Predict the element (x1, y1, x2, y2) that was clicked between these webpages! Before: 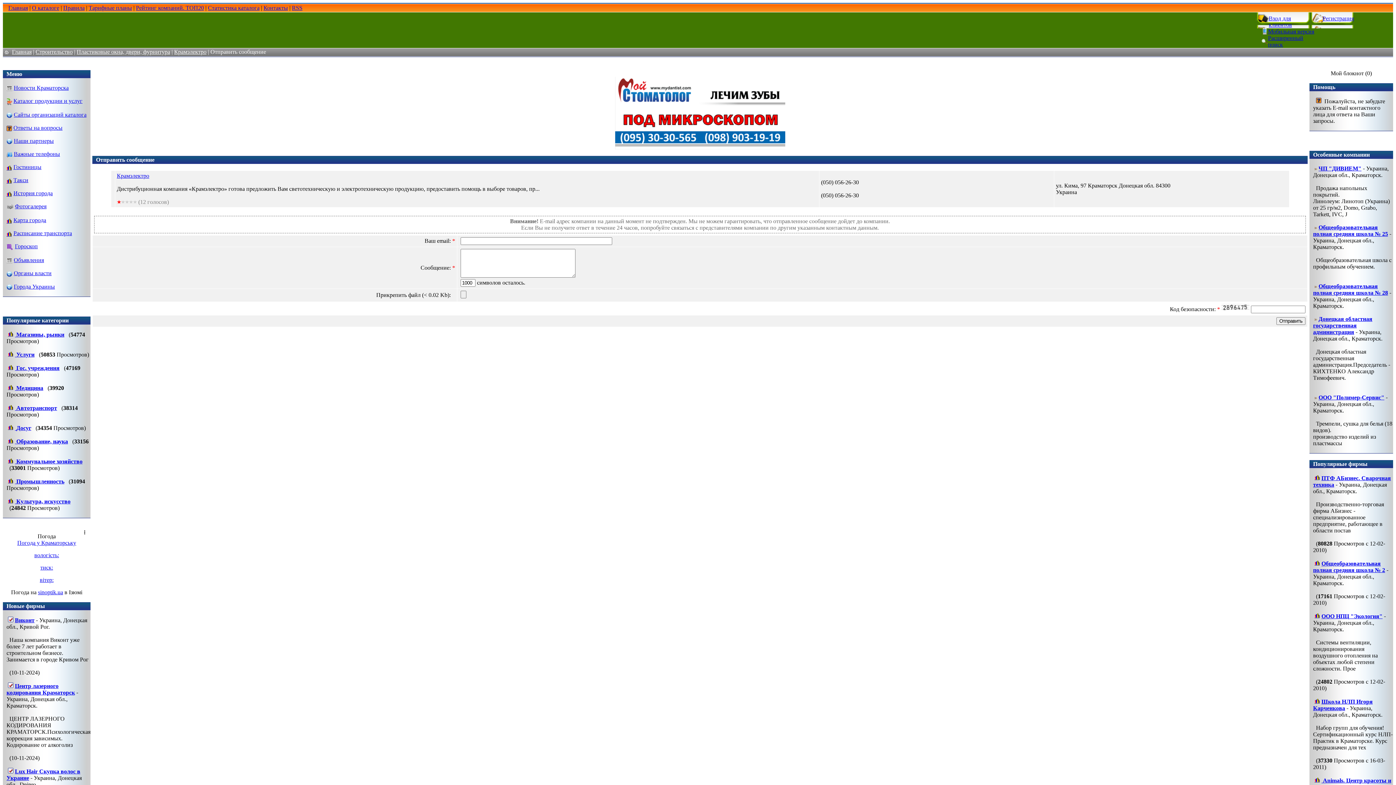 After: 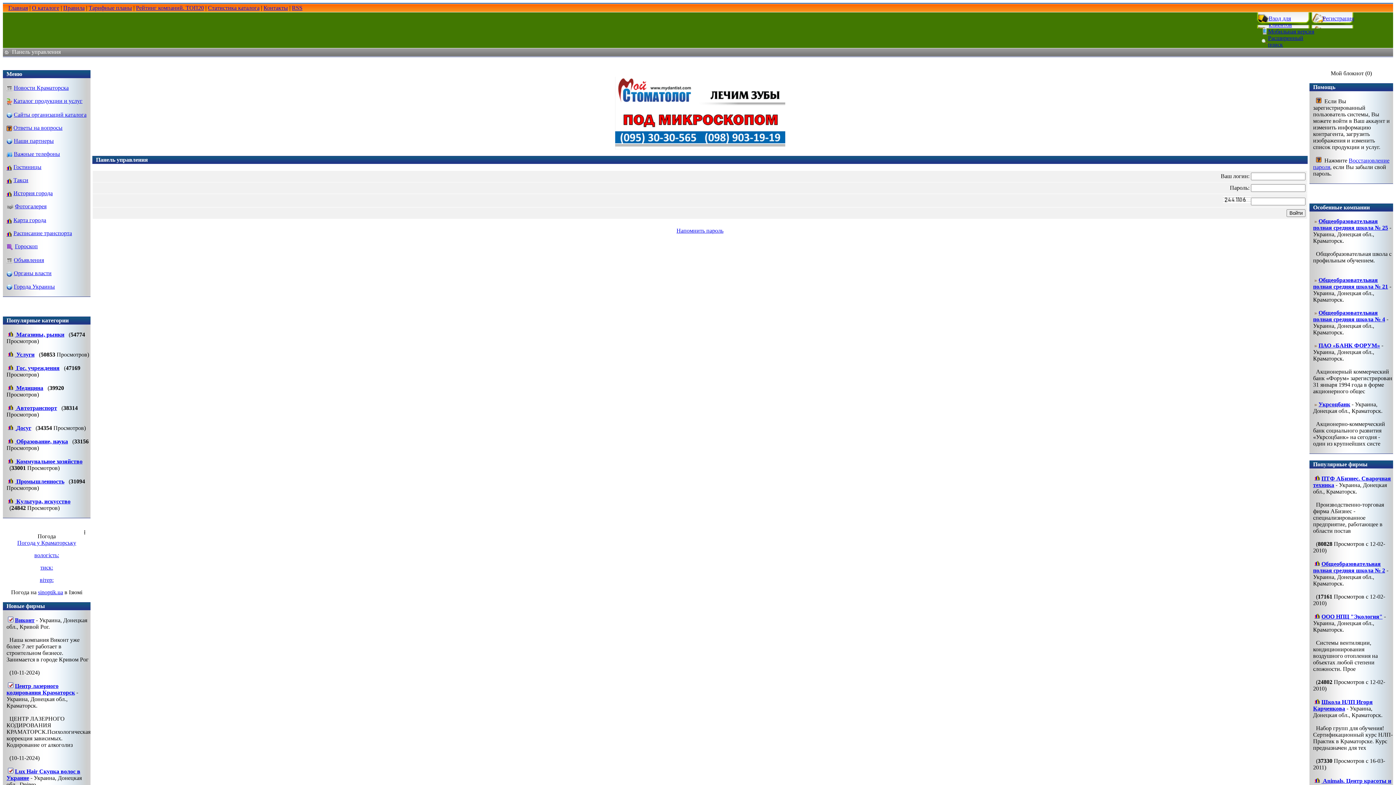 Action: bbox: (1269, 15, 1292, 28) label: Вход для клиентов